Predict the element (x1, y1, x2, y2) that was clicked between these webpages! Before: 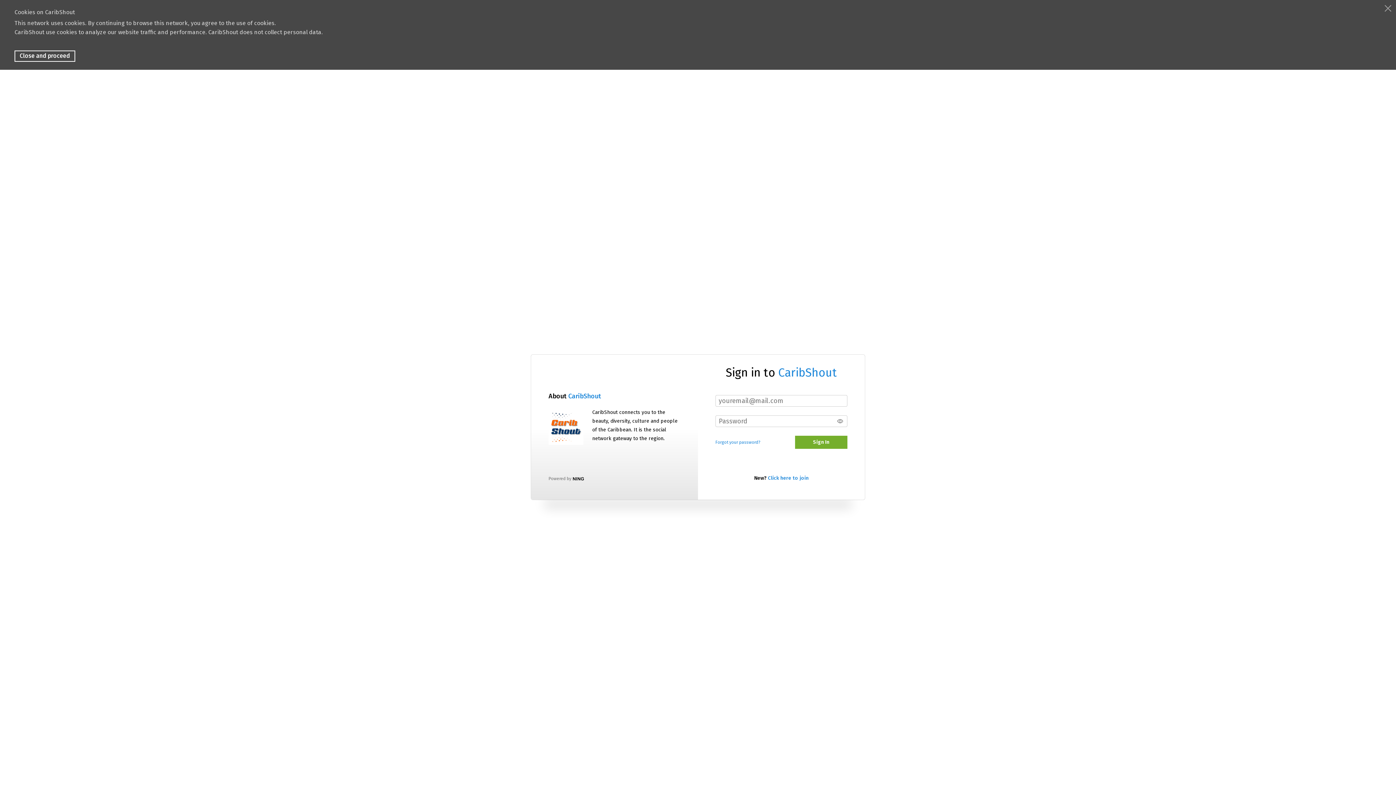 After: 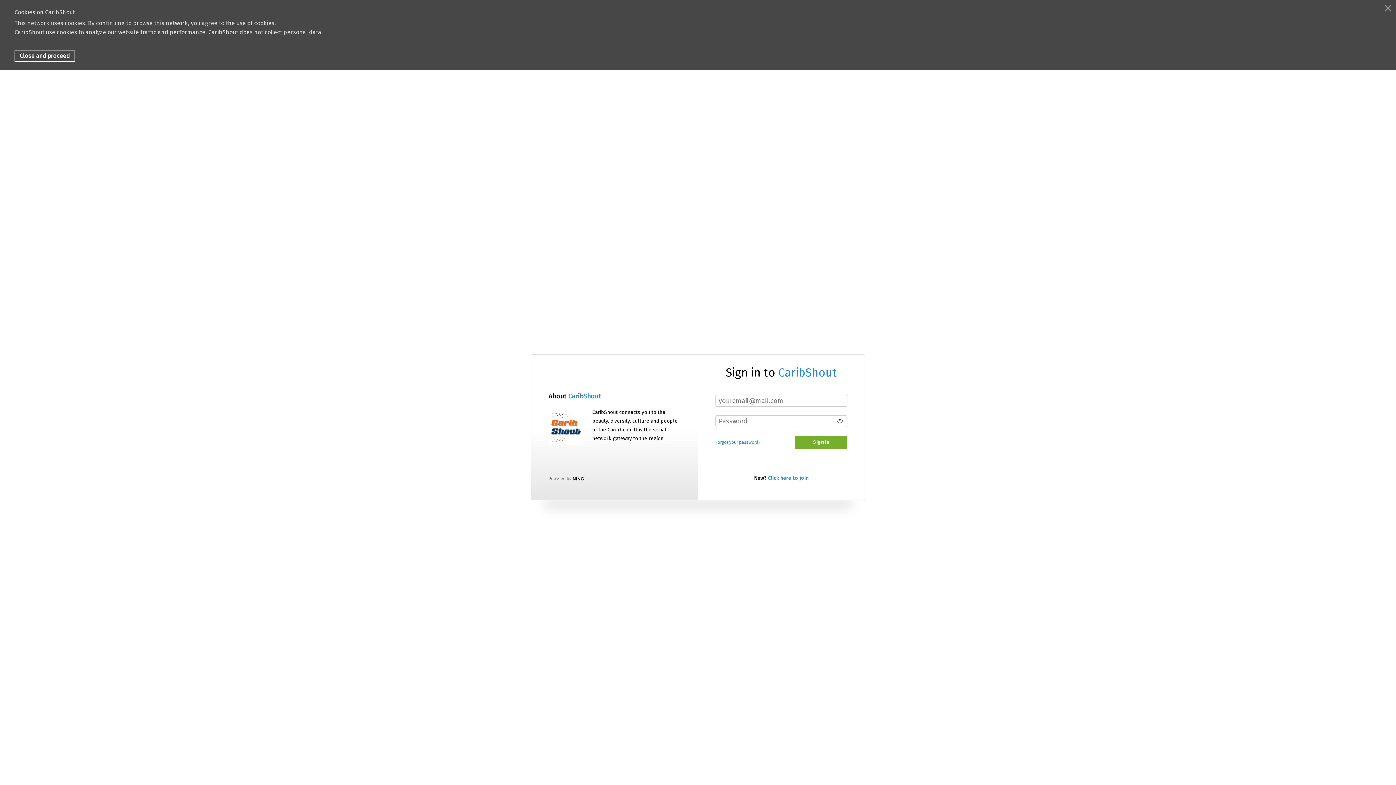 Action: label: CaribShout bbox: (568, 392, 601, 400)